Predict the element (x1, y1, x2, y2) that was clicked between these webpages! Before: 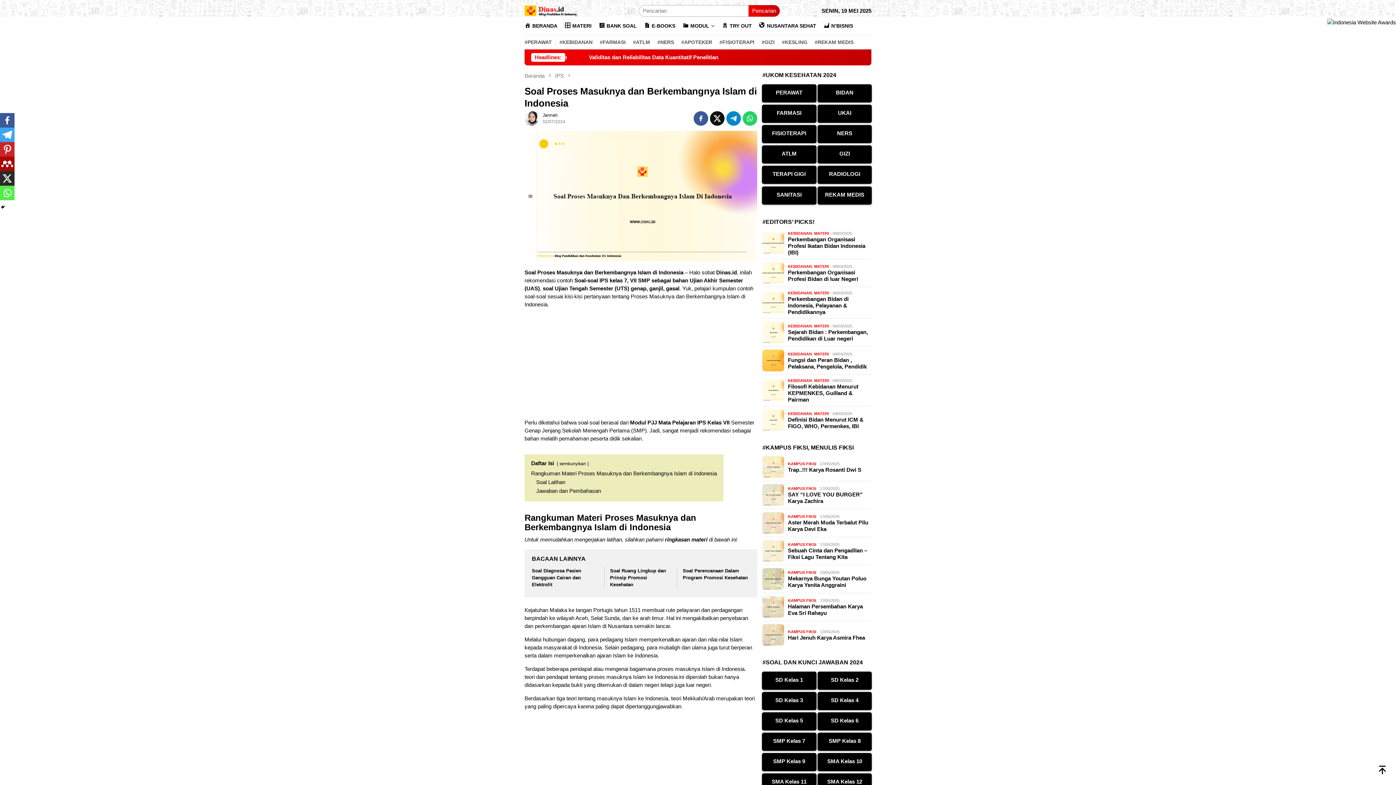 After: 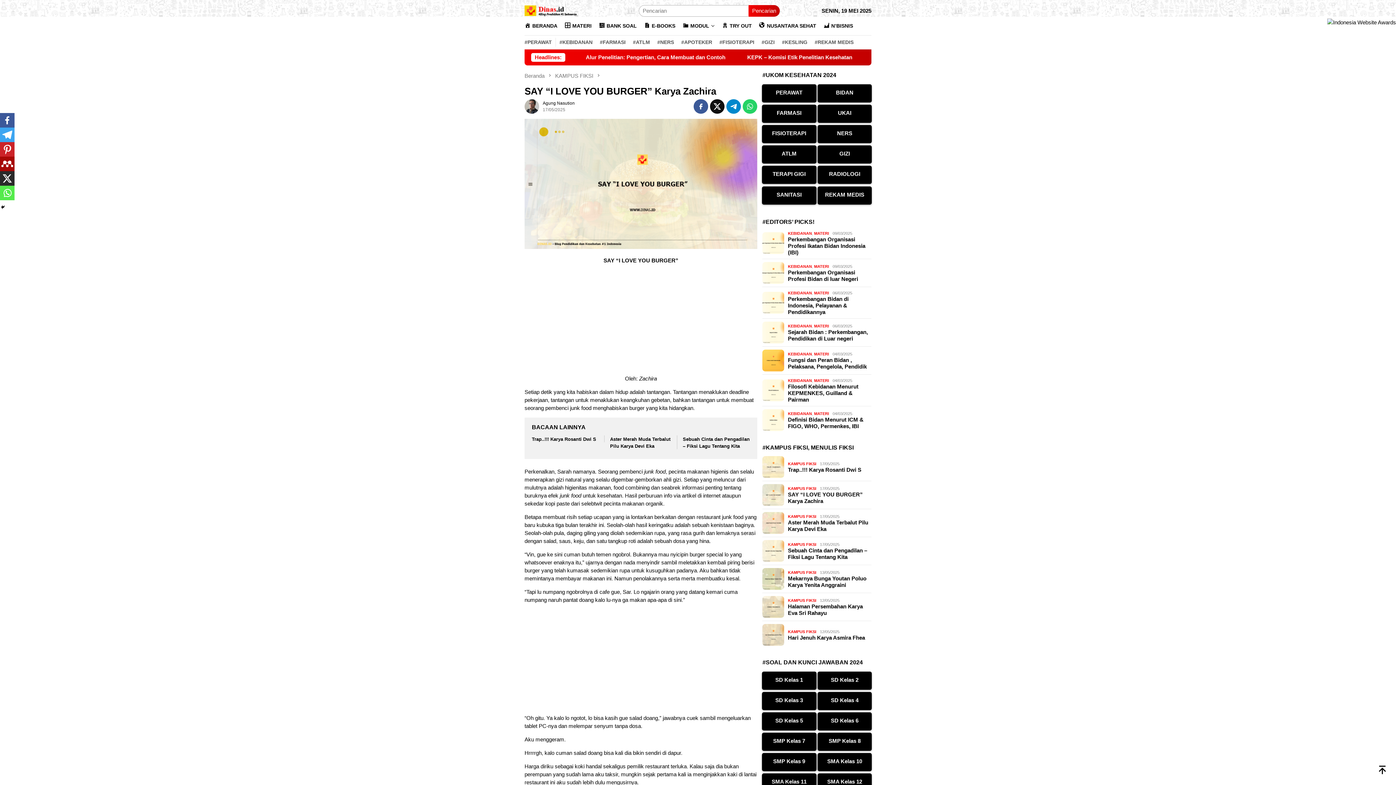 Action: label: SAY “I LOVE YOU BURGER” Karya Zachira bbox: (788, 491, 871, 504)